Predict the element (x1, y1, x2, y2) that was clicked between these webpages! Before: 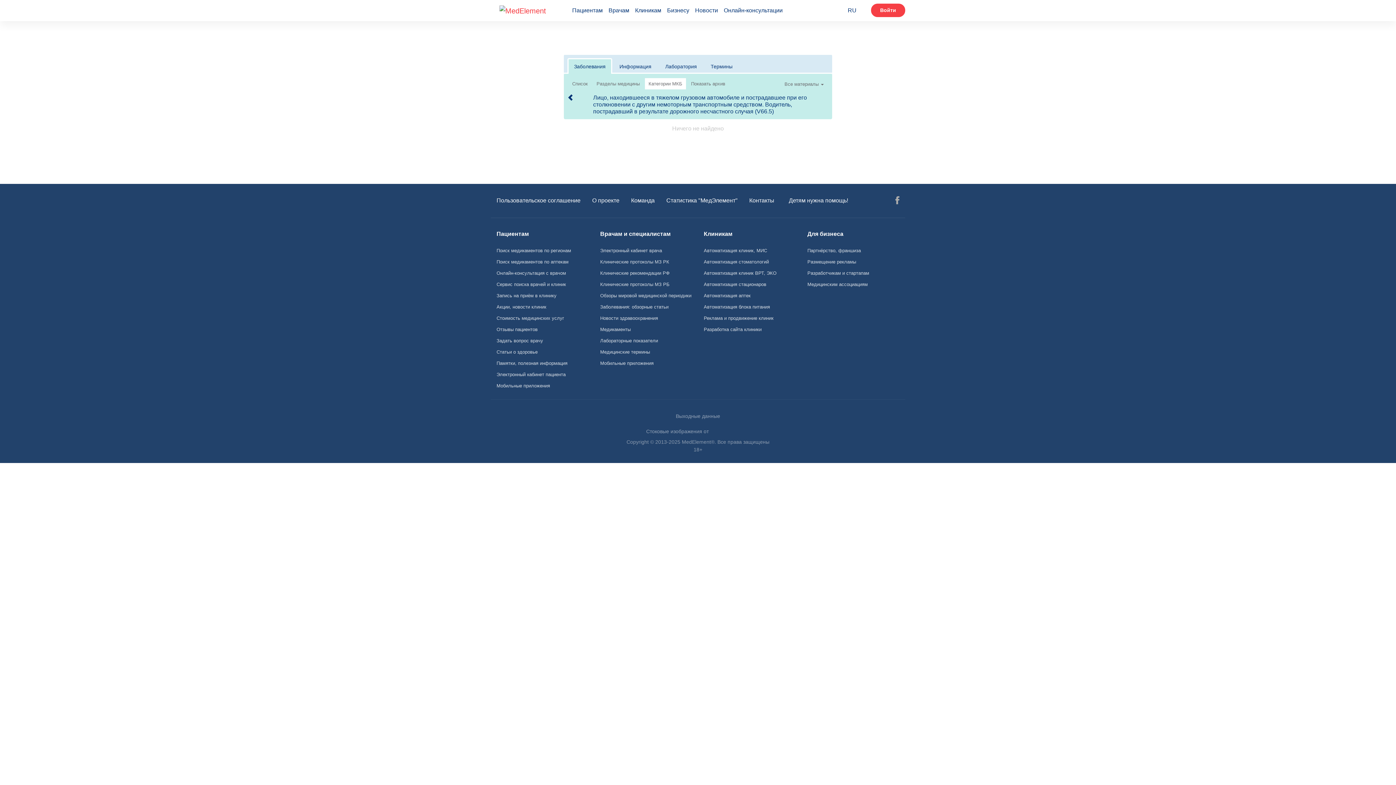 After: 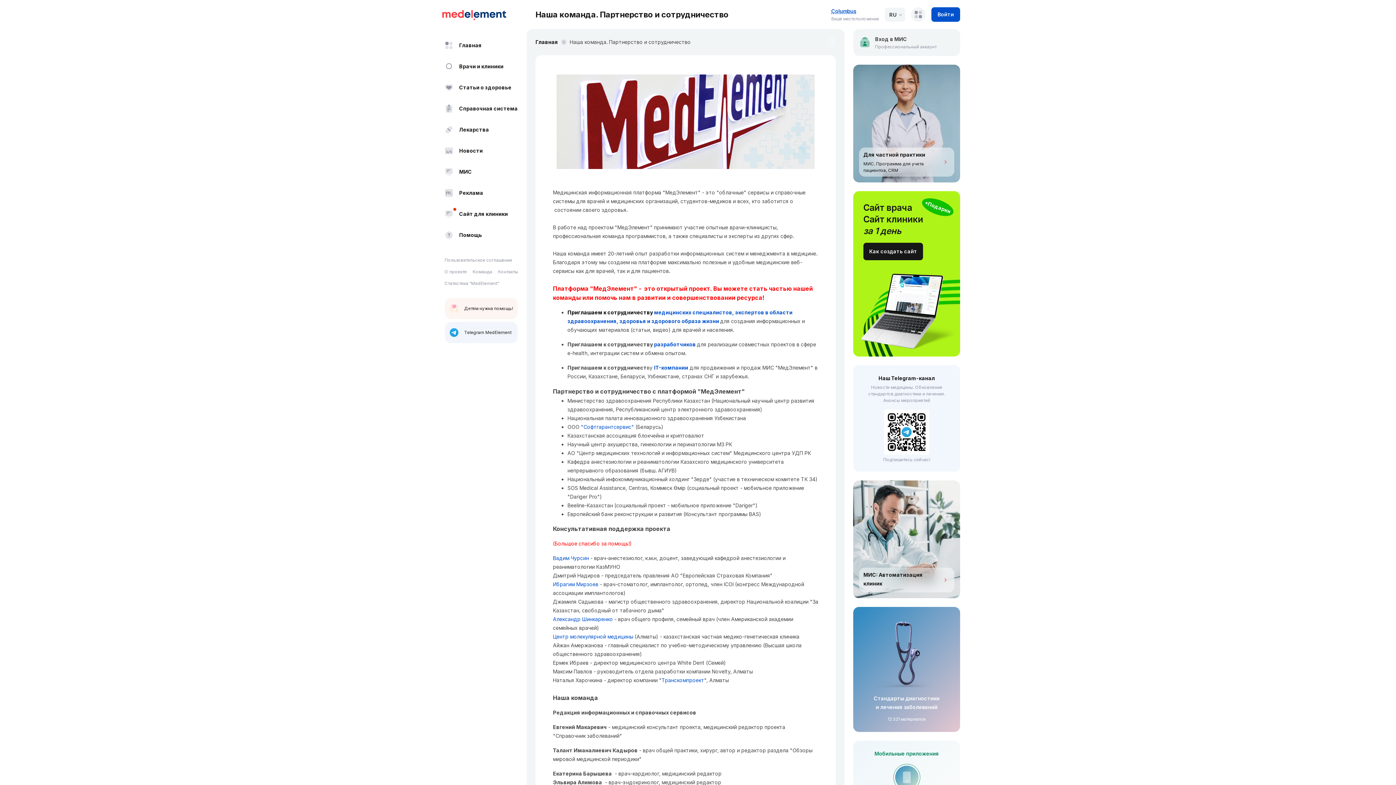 Action: bbox: (625, 193, 660, 209) label: Команда